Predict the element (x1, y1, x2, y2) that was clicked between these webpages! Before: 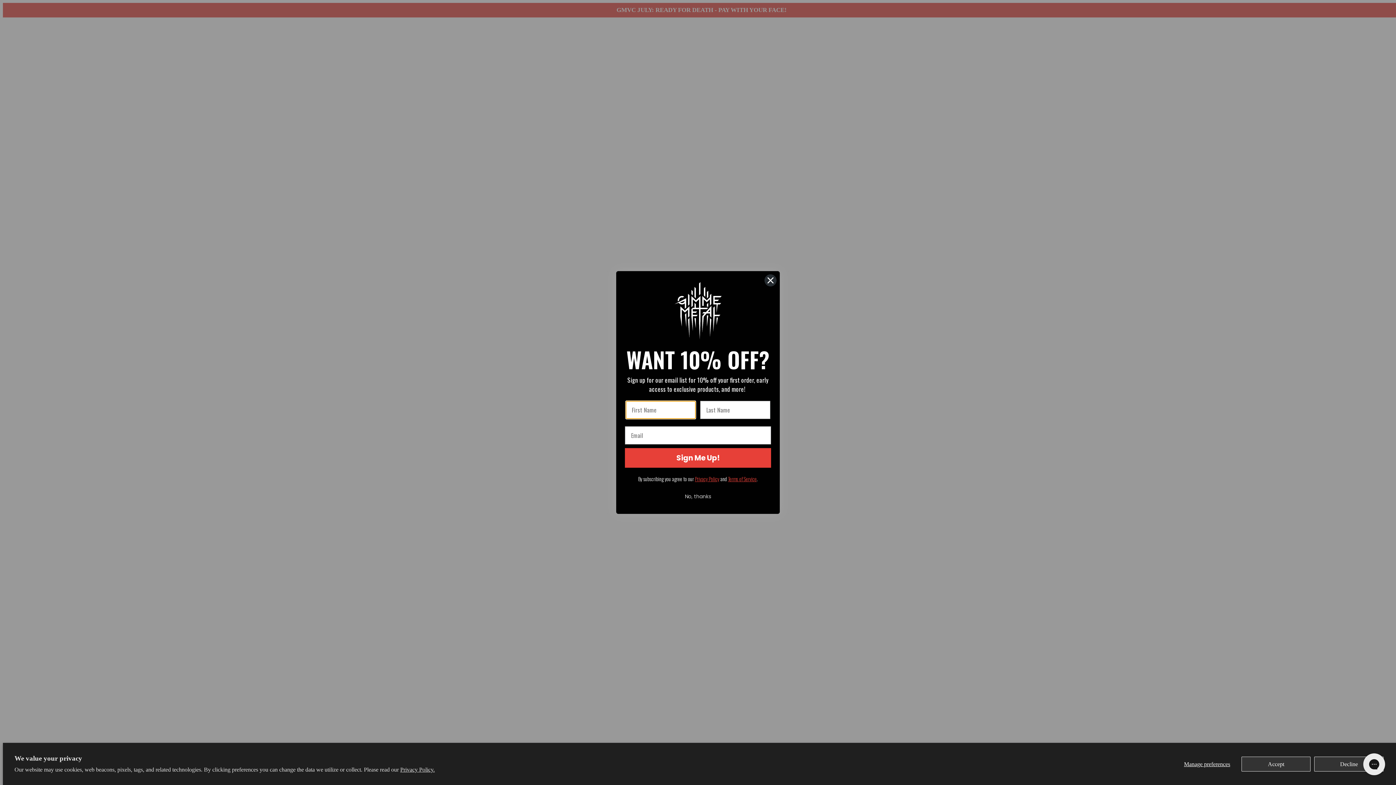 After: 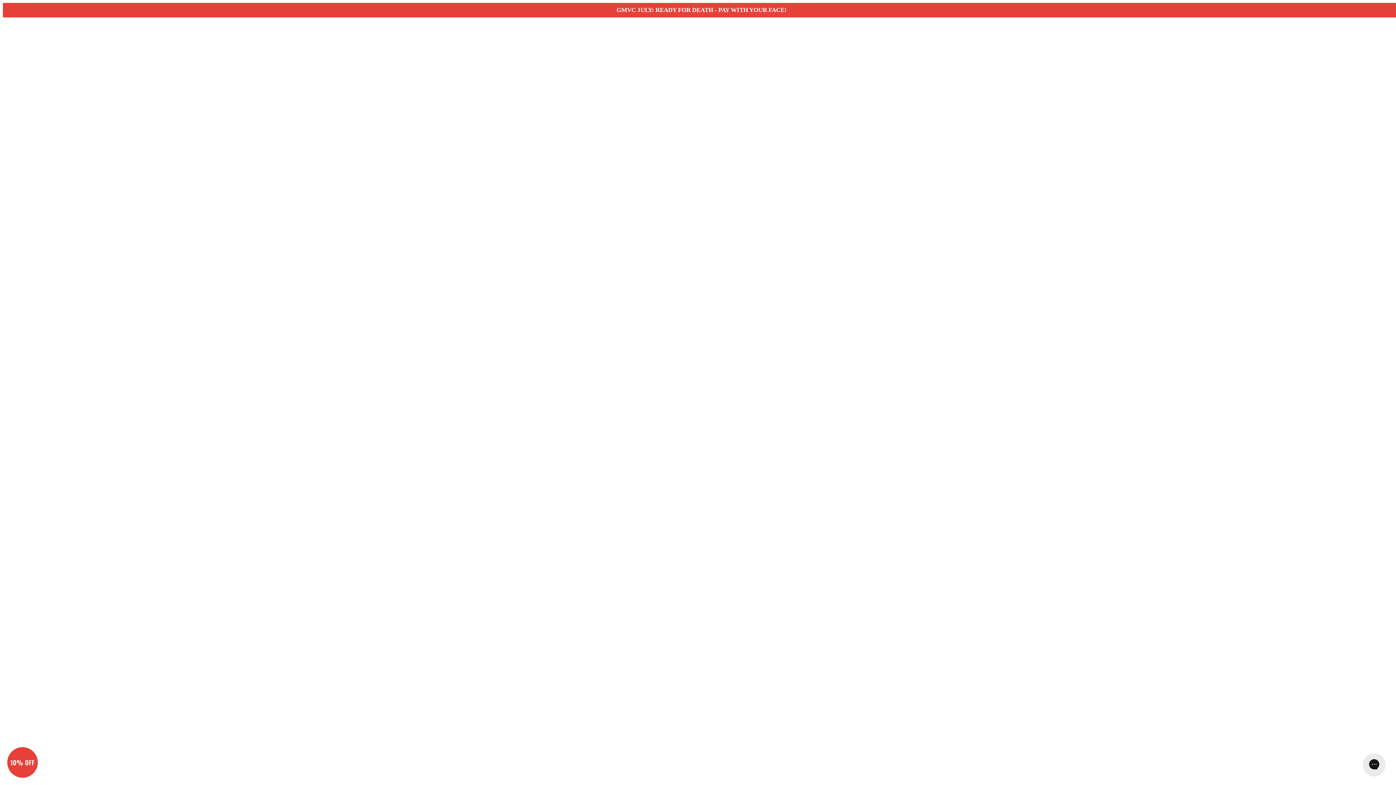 Action: bbox: (1314, 756, 1384, 771) label: Decline